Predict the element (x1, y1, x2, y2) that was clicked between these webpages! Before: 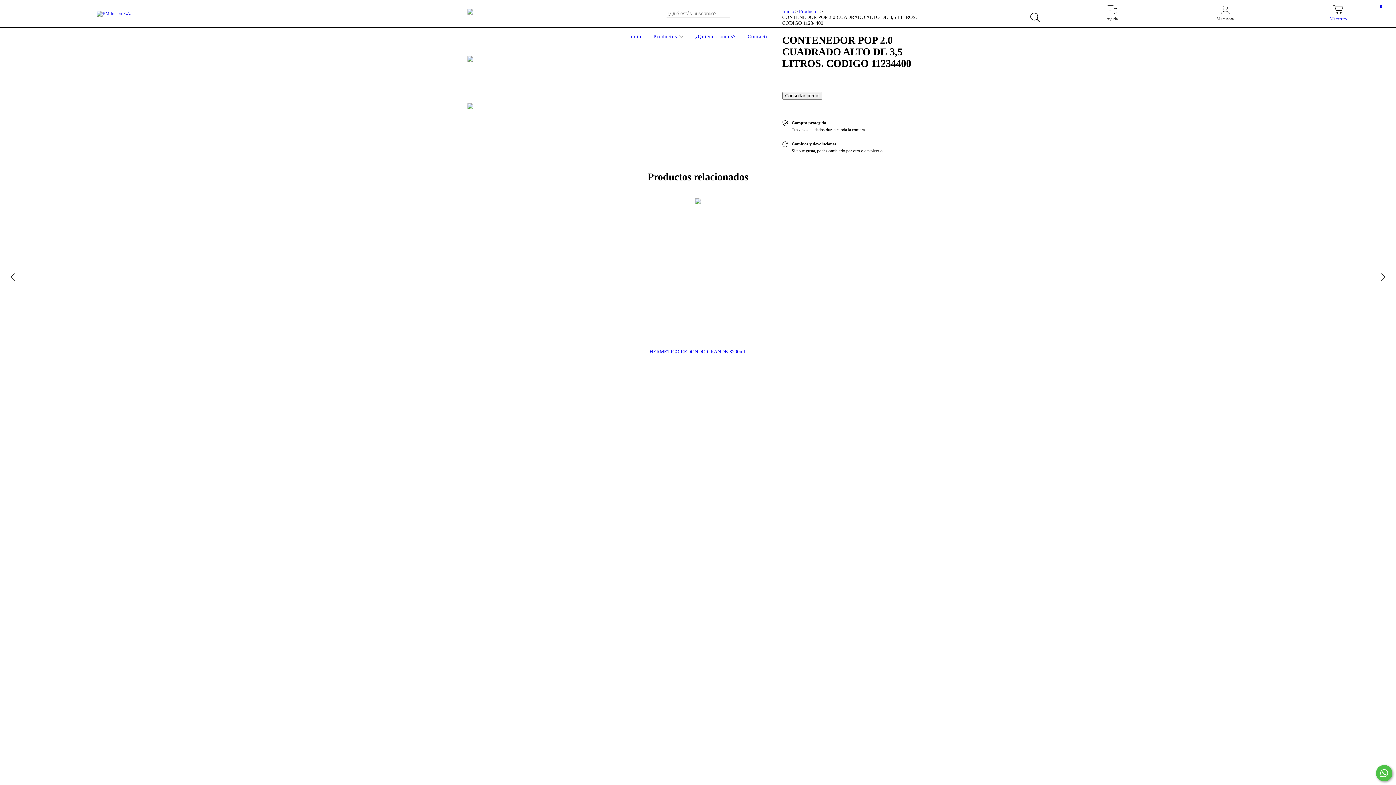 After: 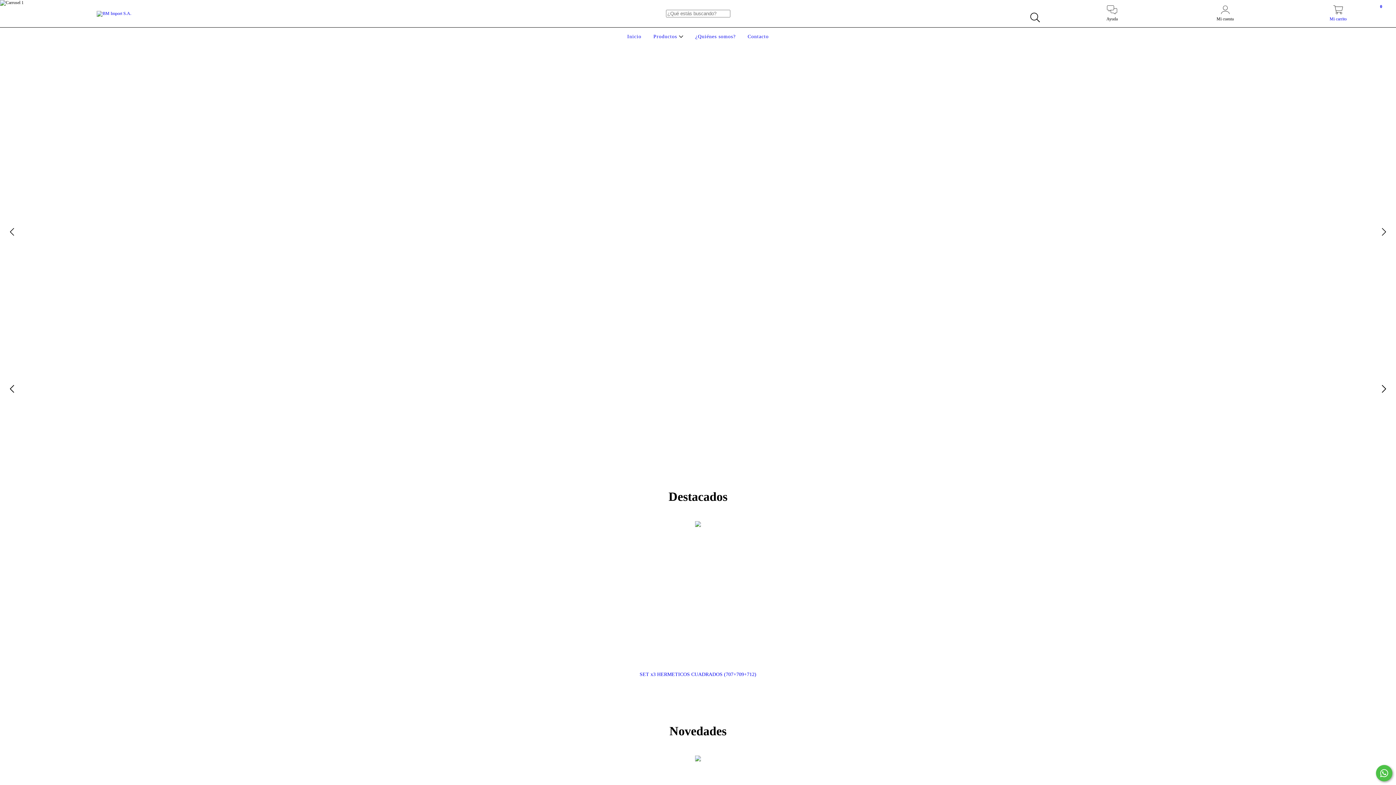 Action: bbox: (625, 33, 643, 39) label: Inicio